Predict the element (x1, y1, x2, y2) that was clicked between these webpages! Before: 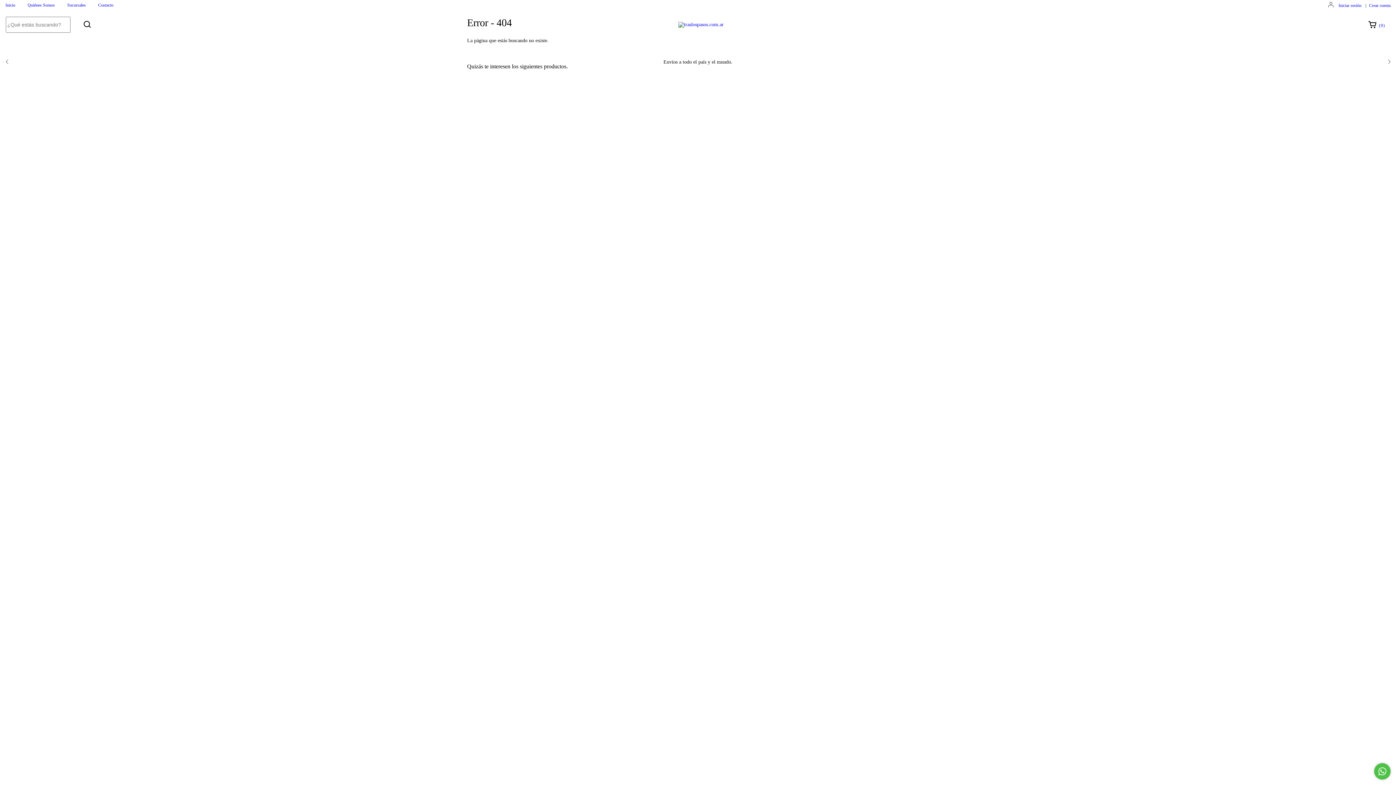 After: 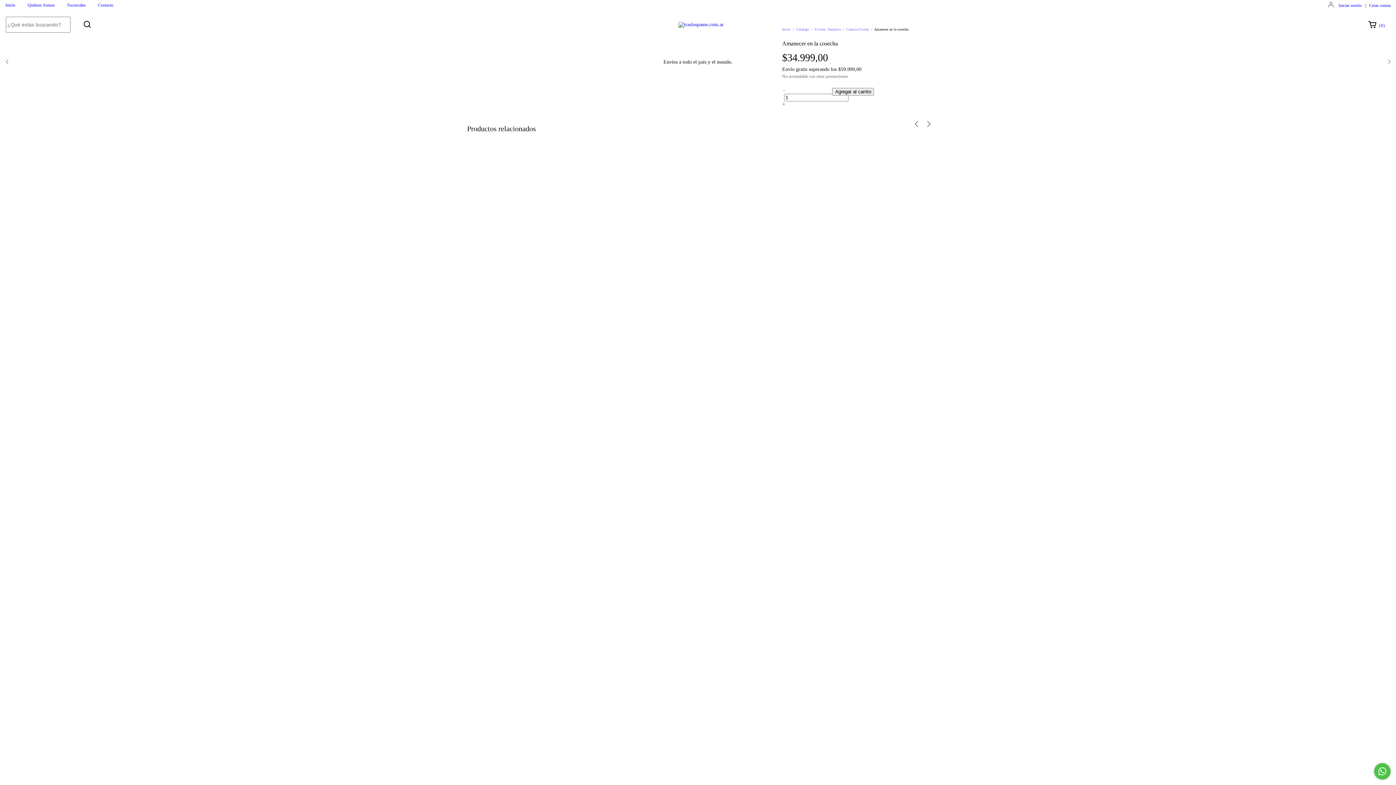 Action: label: Amanecer en la cosecha bbox: (627, 204, 690, 219)